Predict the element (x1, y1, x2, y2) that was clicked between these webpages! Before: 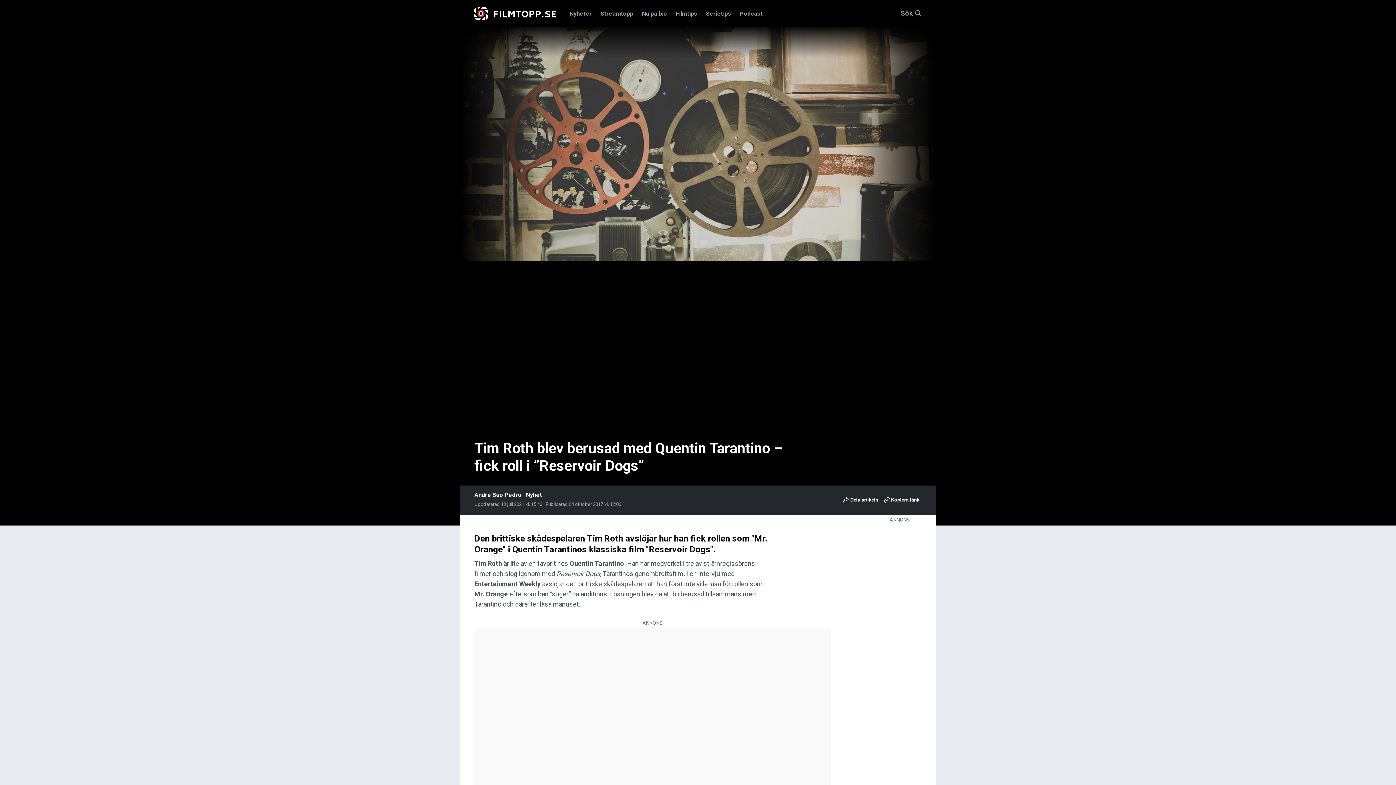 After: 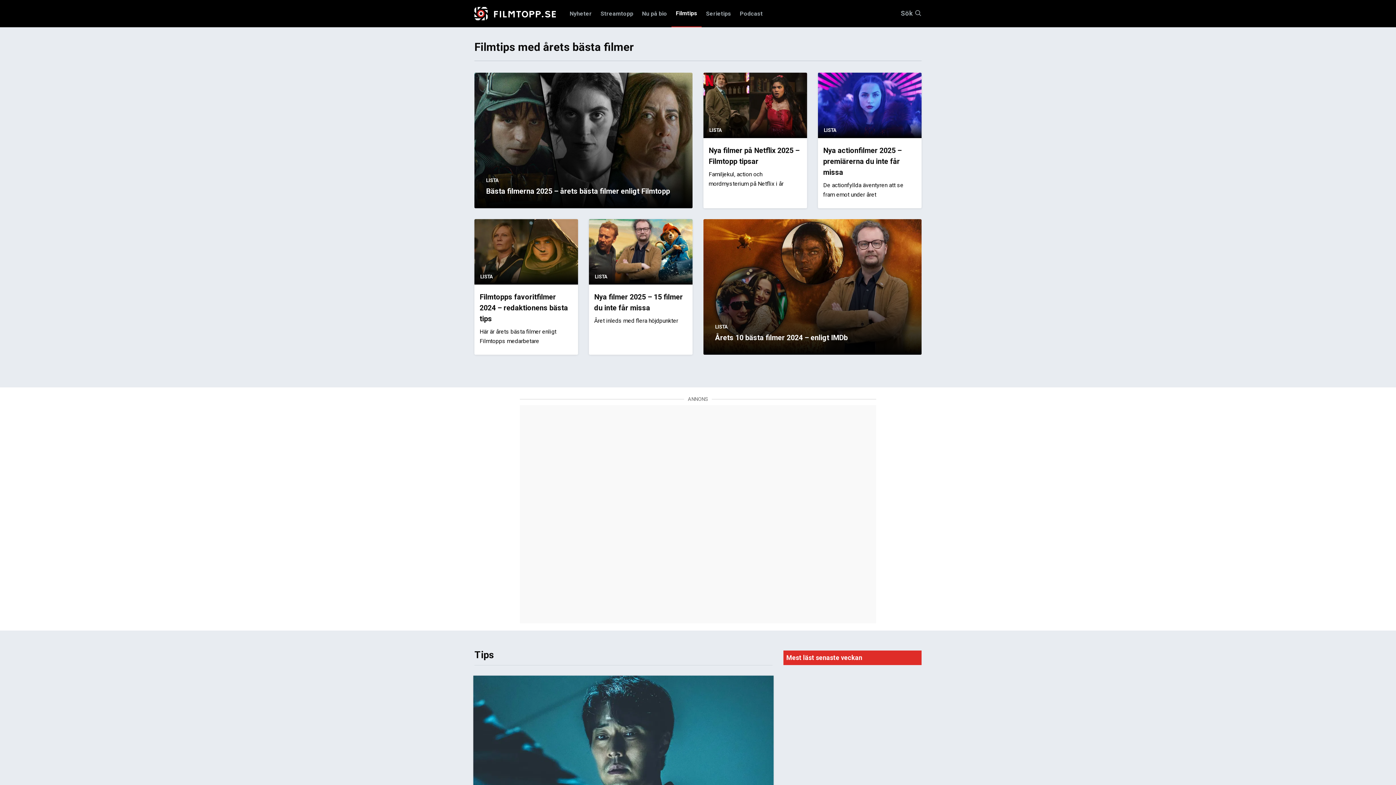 Action: bbox: (671, 0, 701, 27) label: Filmtips